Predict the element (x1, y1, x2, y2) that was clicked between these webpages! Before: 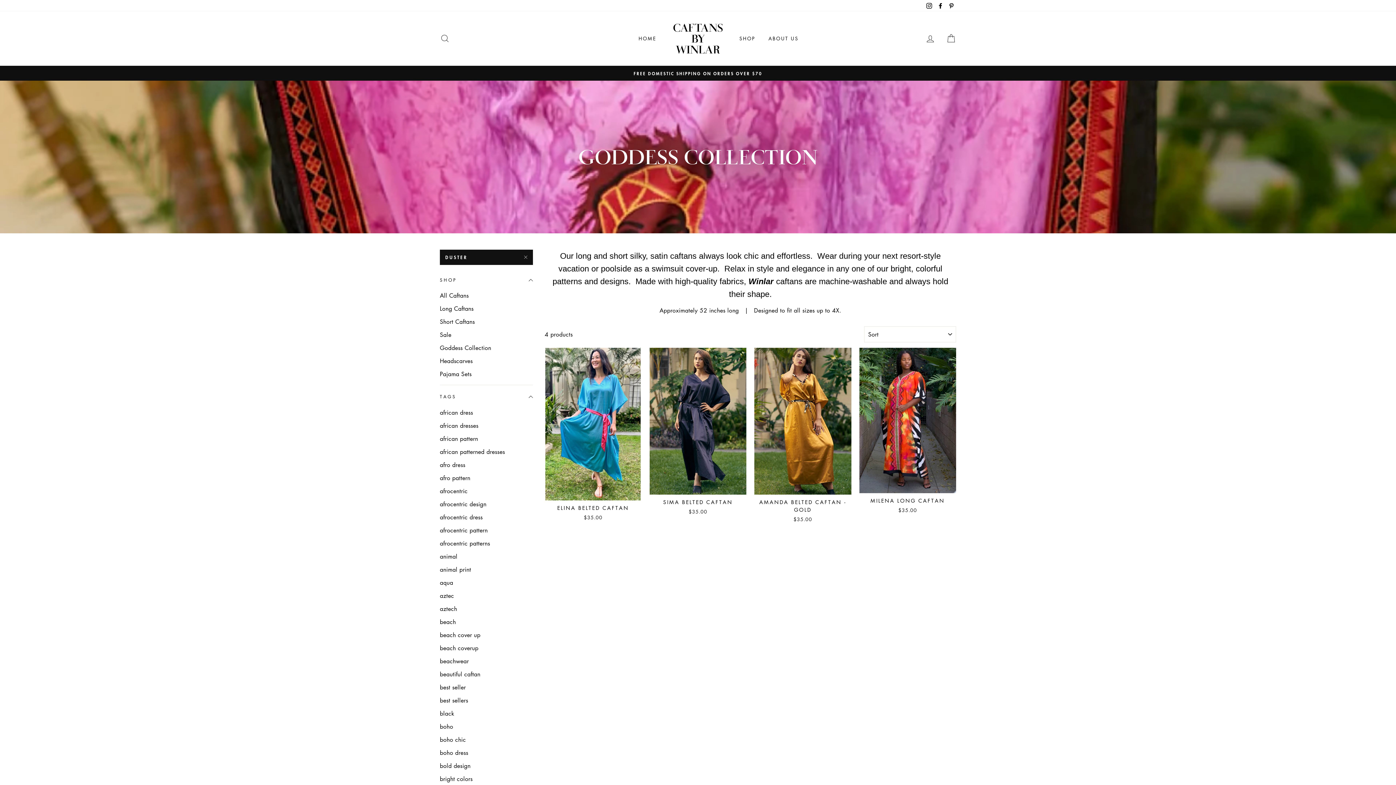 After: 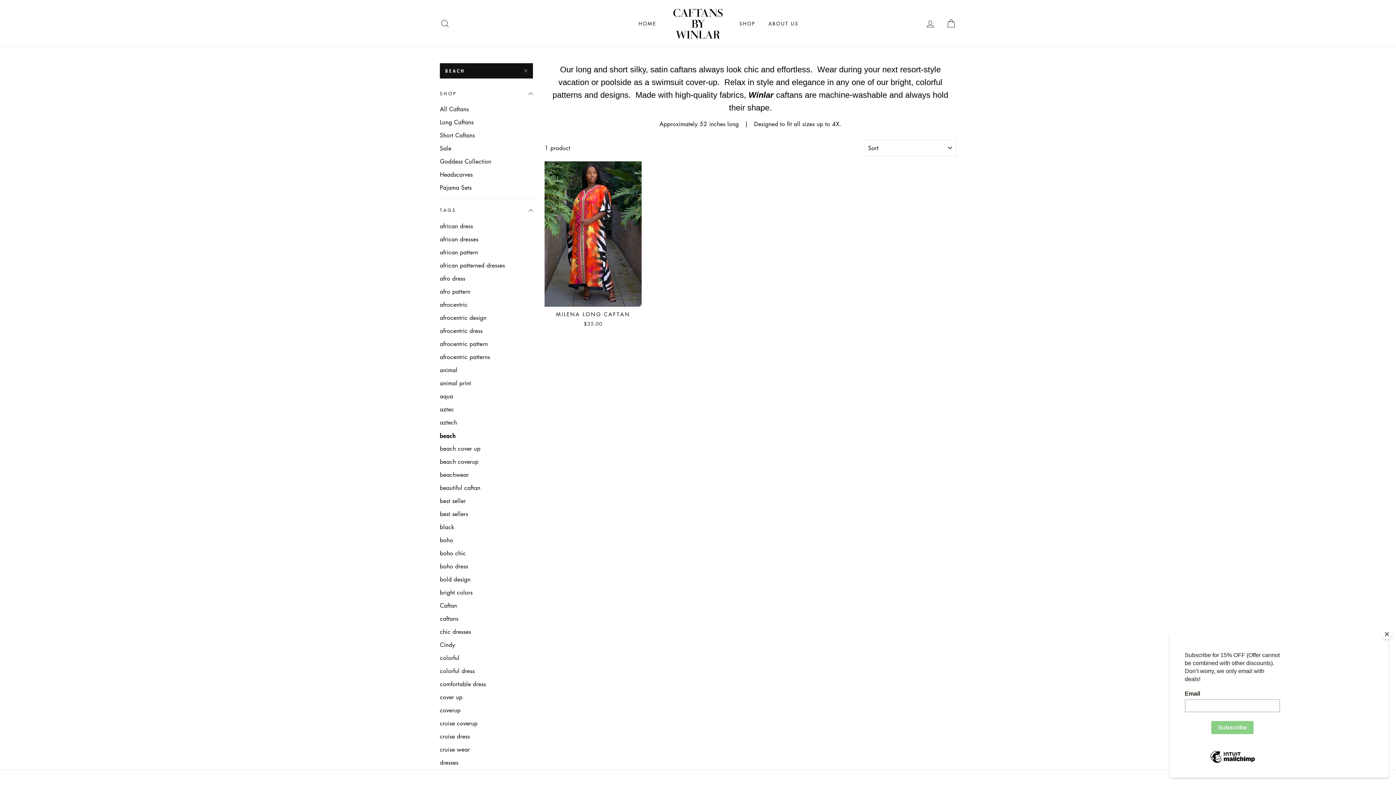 Action: label: beach bbox: (440, 616, 533, 627)